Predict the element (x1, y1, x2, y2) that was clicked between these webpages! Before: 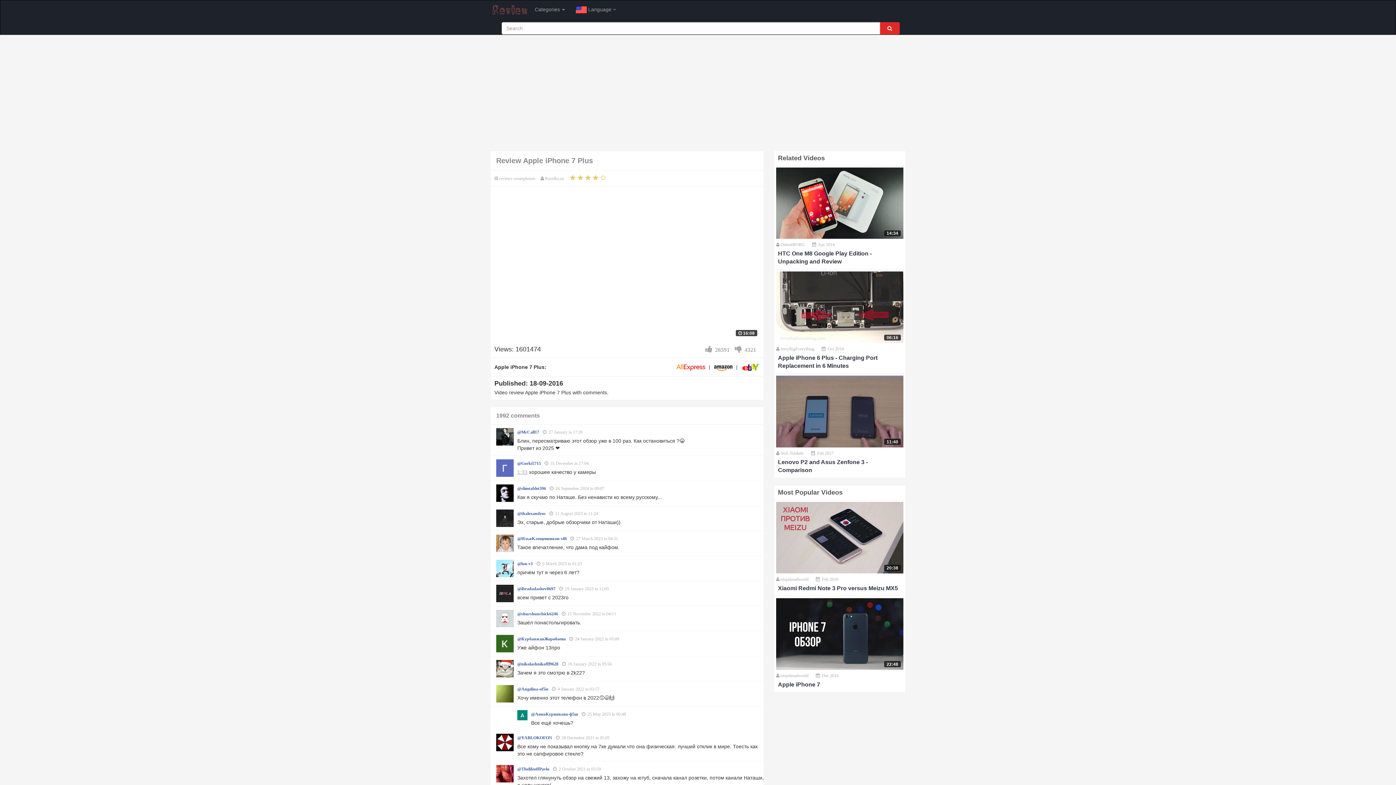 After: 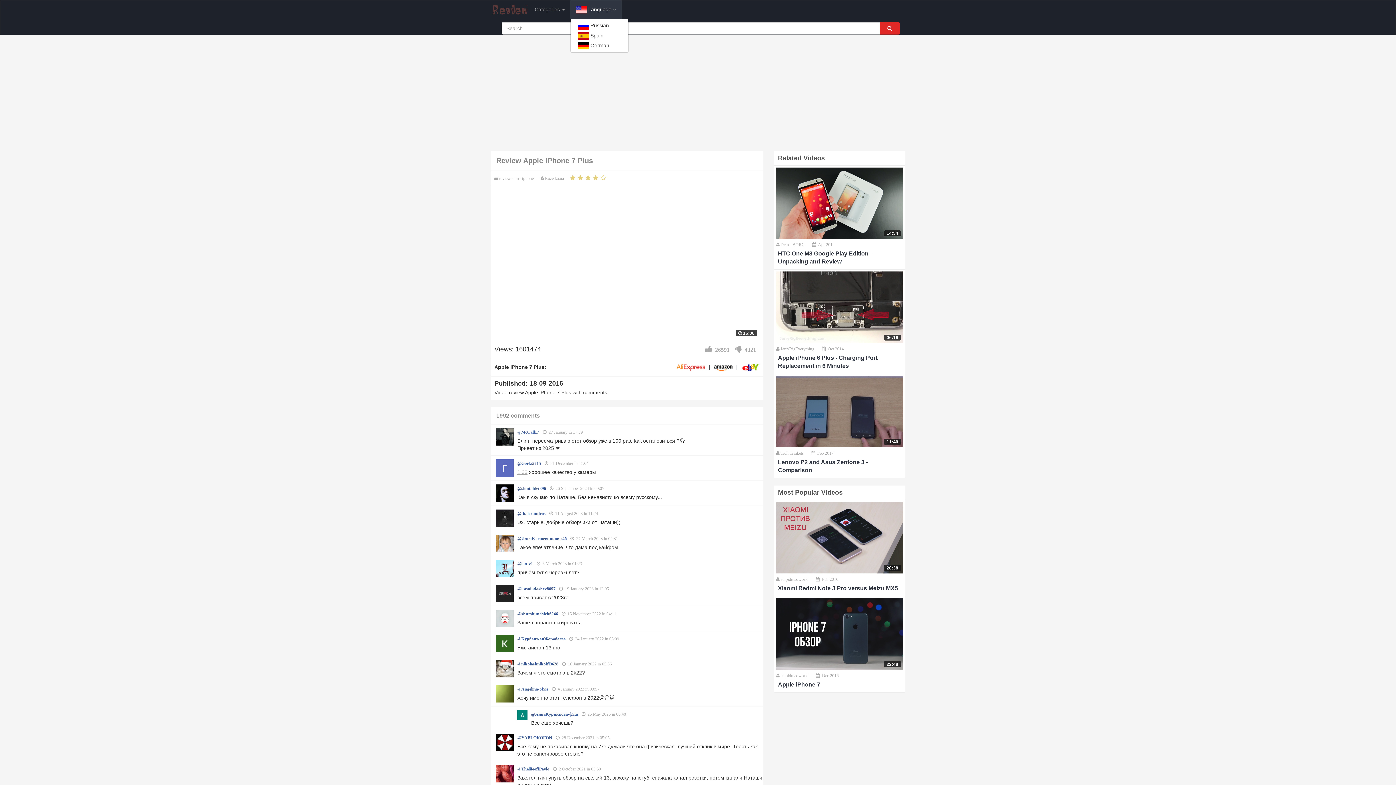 Action: bbox: (570, 0, 621, 19) label:  Language 